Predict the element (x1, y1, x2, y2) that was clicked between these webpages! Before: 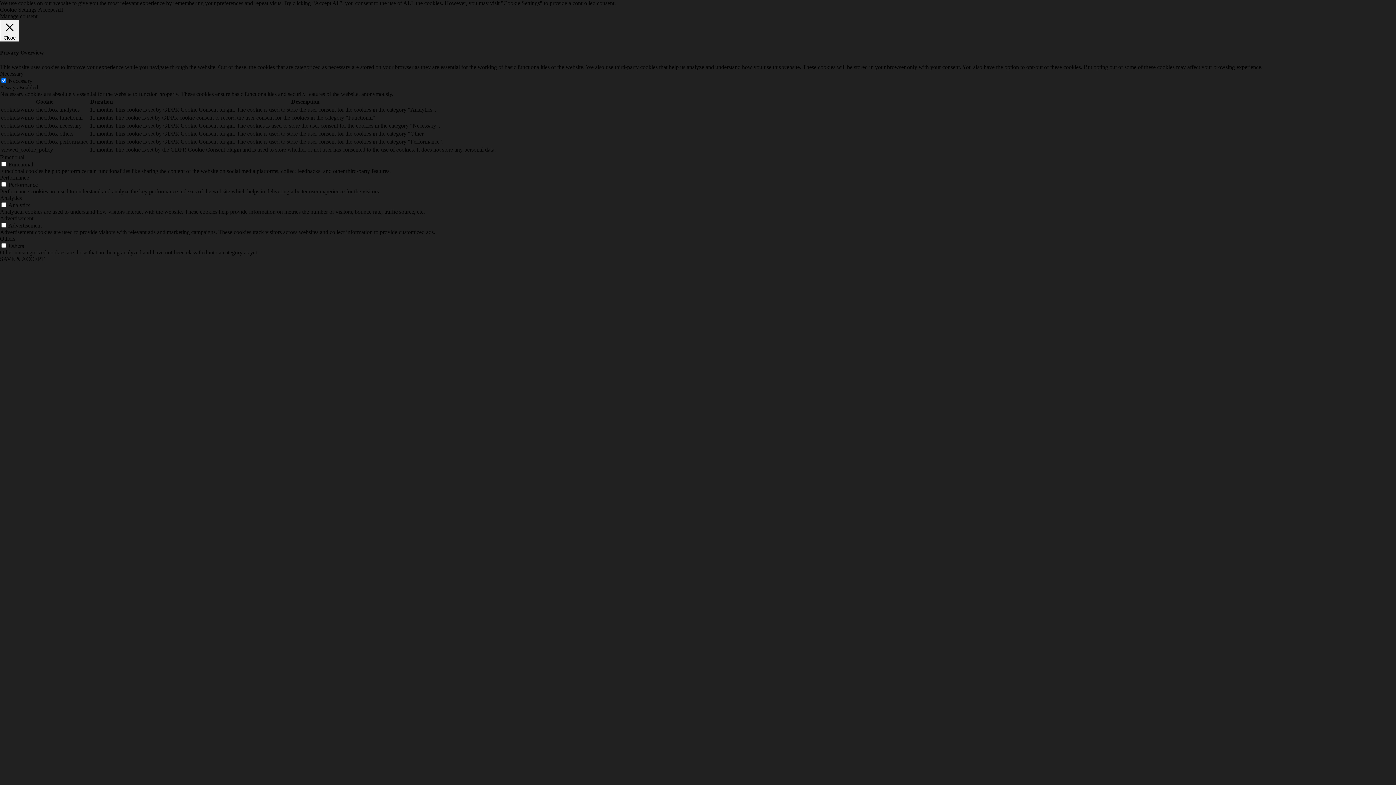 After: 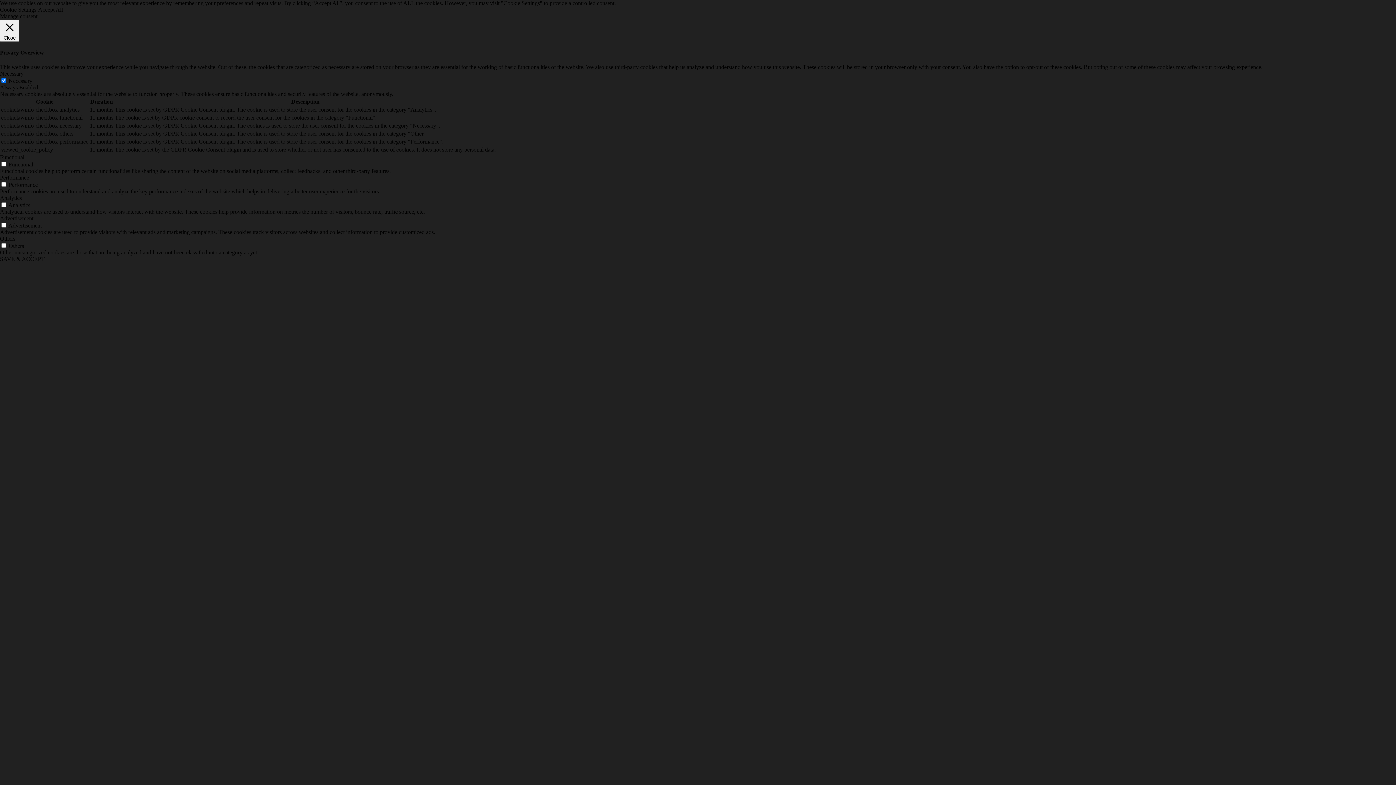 Action: bbox: (0, 70, 23, 76) label: Necessary